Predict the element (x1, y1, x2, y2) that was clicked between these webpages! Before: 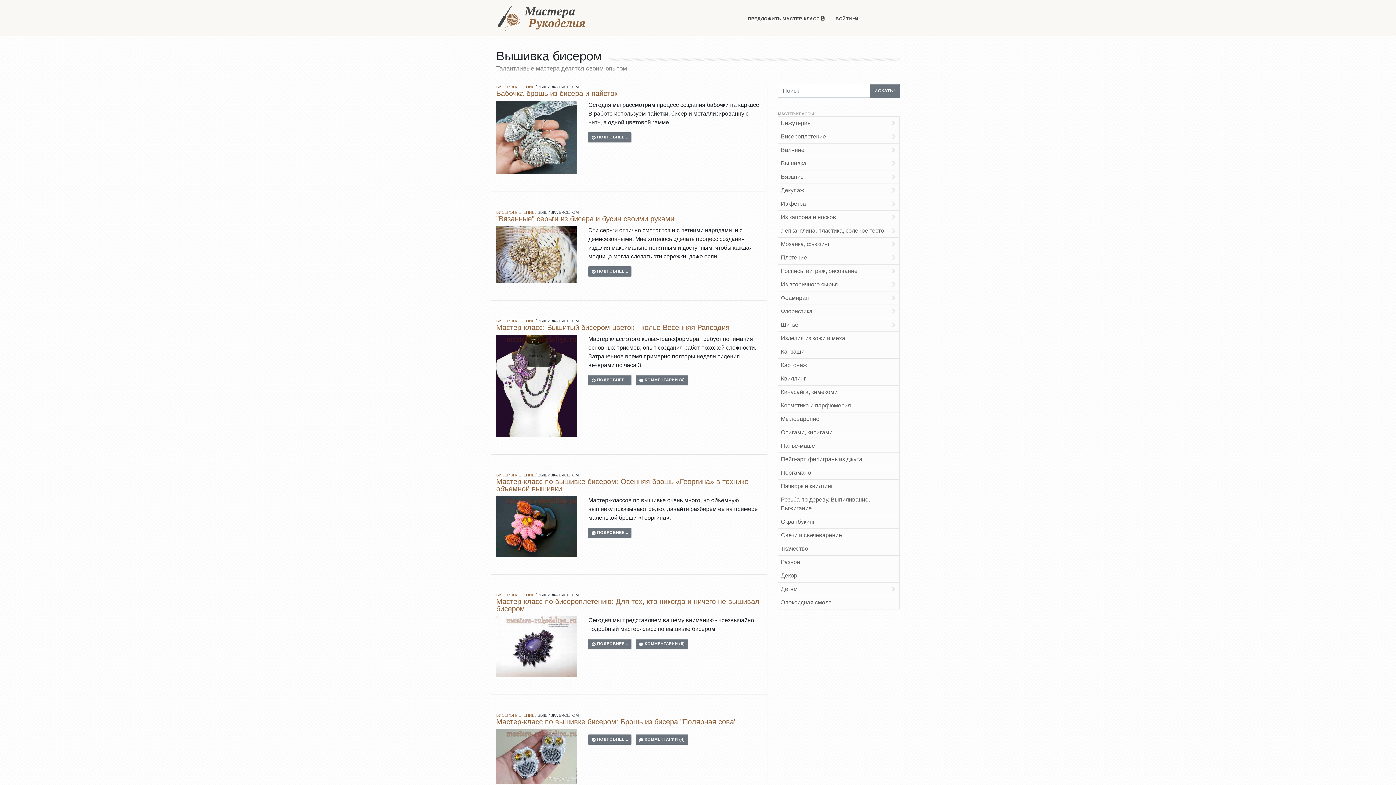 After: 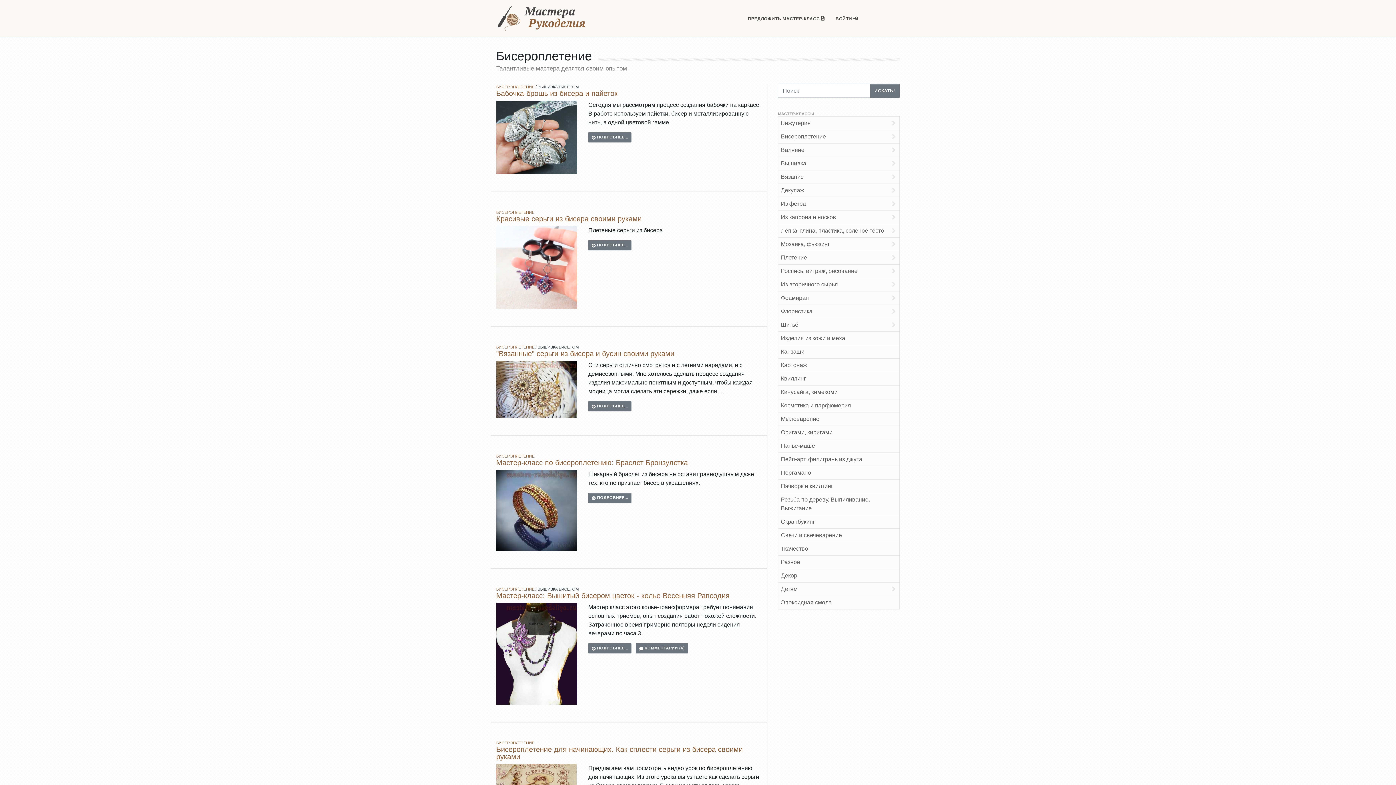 Action: bbox: (496, 210, 534, 214) label: БИСЕРОПЛЕТЕНИЕ